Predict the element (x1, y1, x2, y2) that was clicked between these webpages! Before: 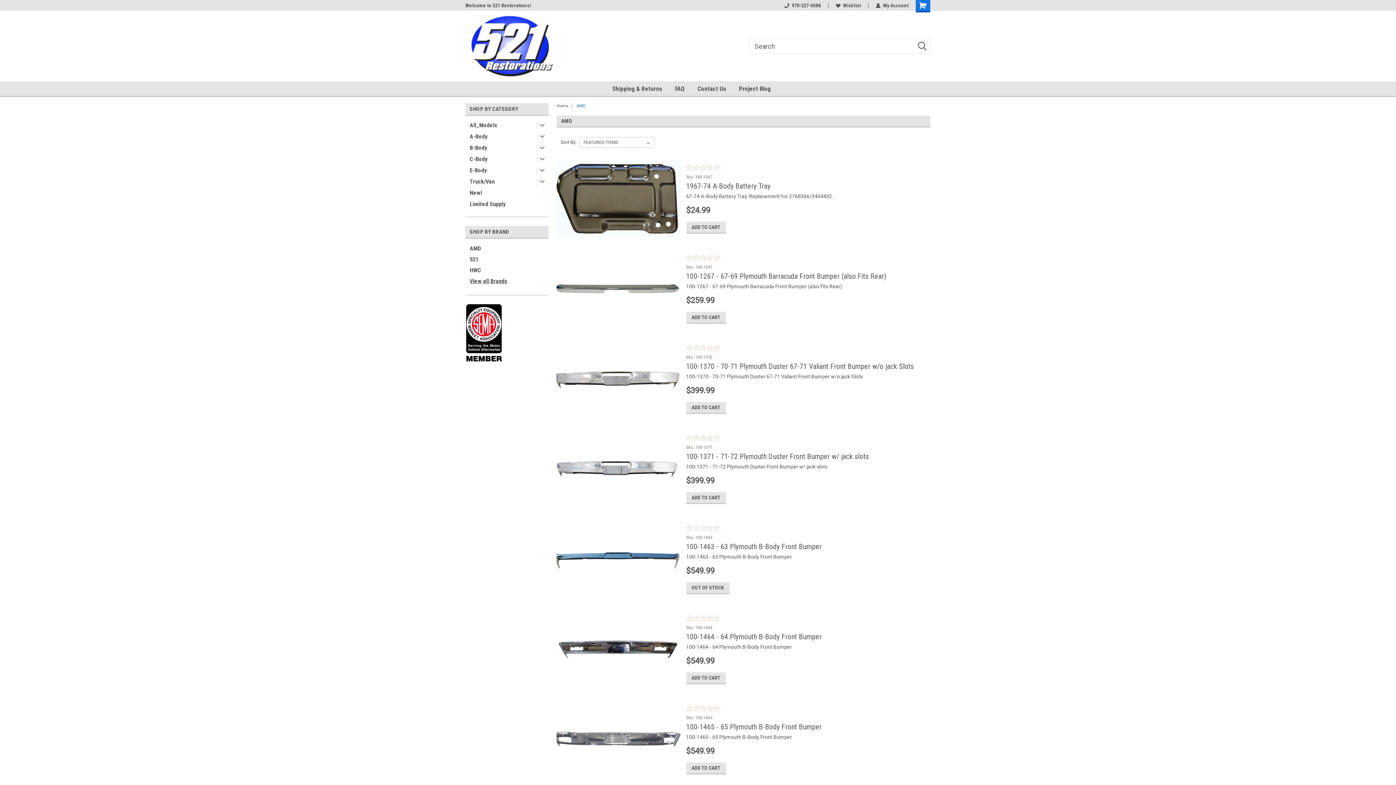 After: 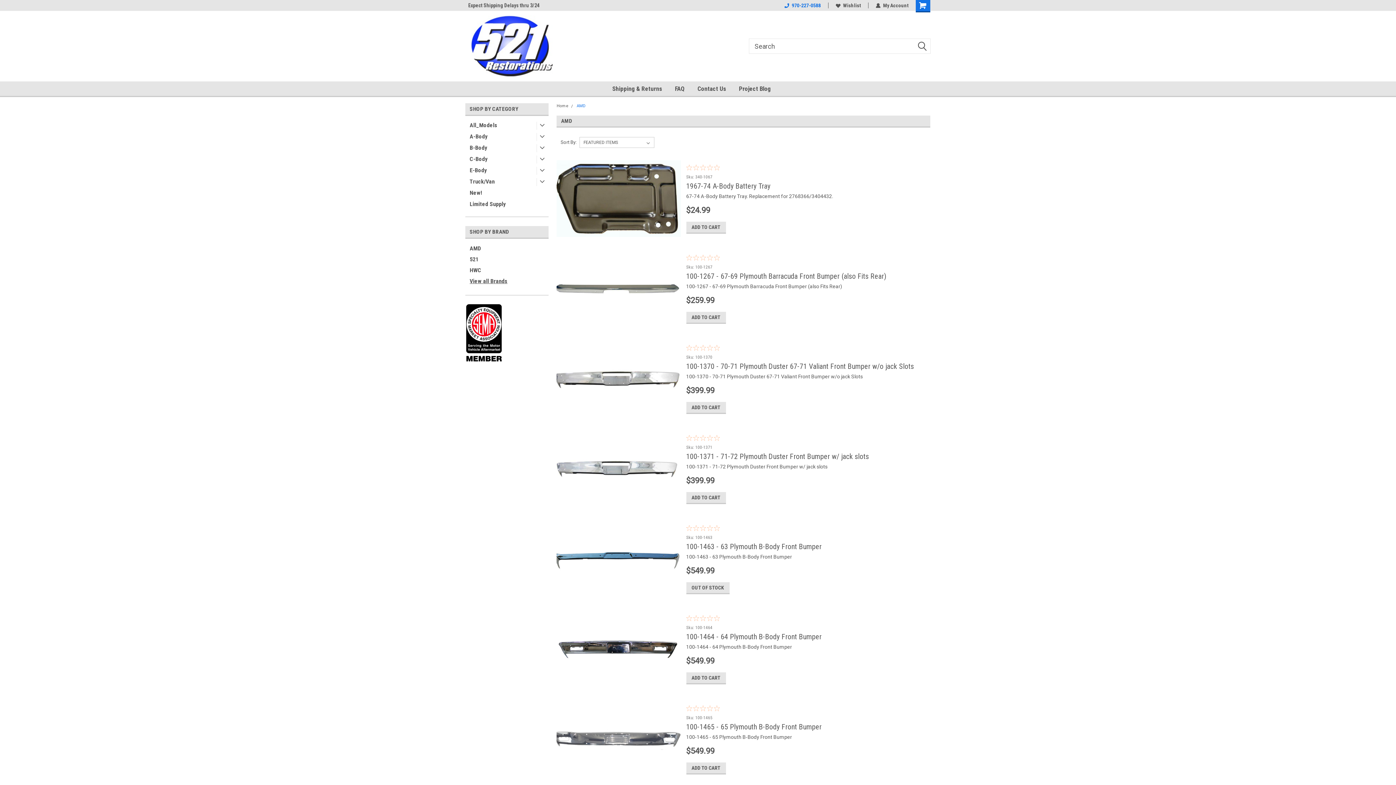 Action: bbox: (784, 2, 821, 8) label: 970-227-0588